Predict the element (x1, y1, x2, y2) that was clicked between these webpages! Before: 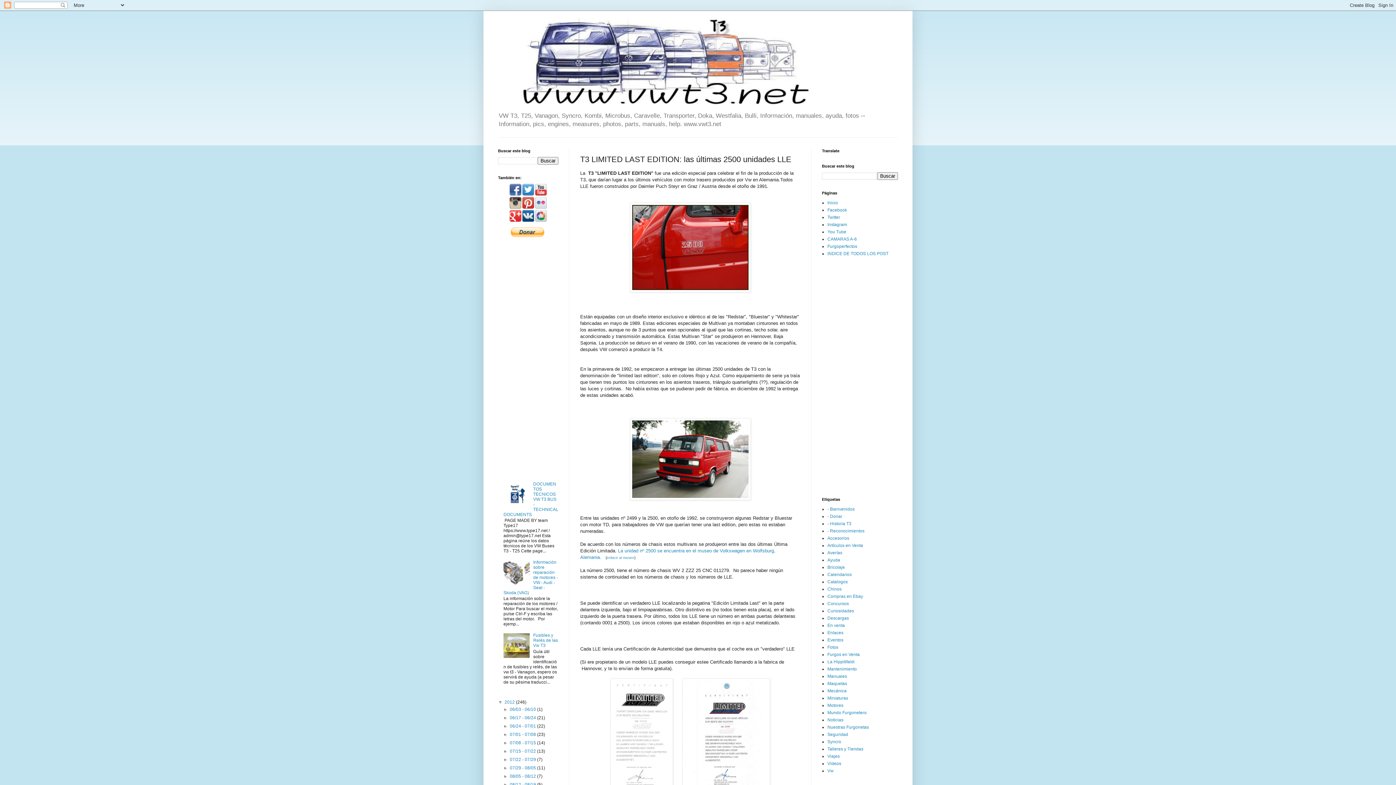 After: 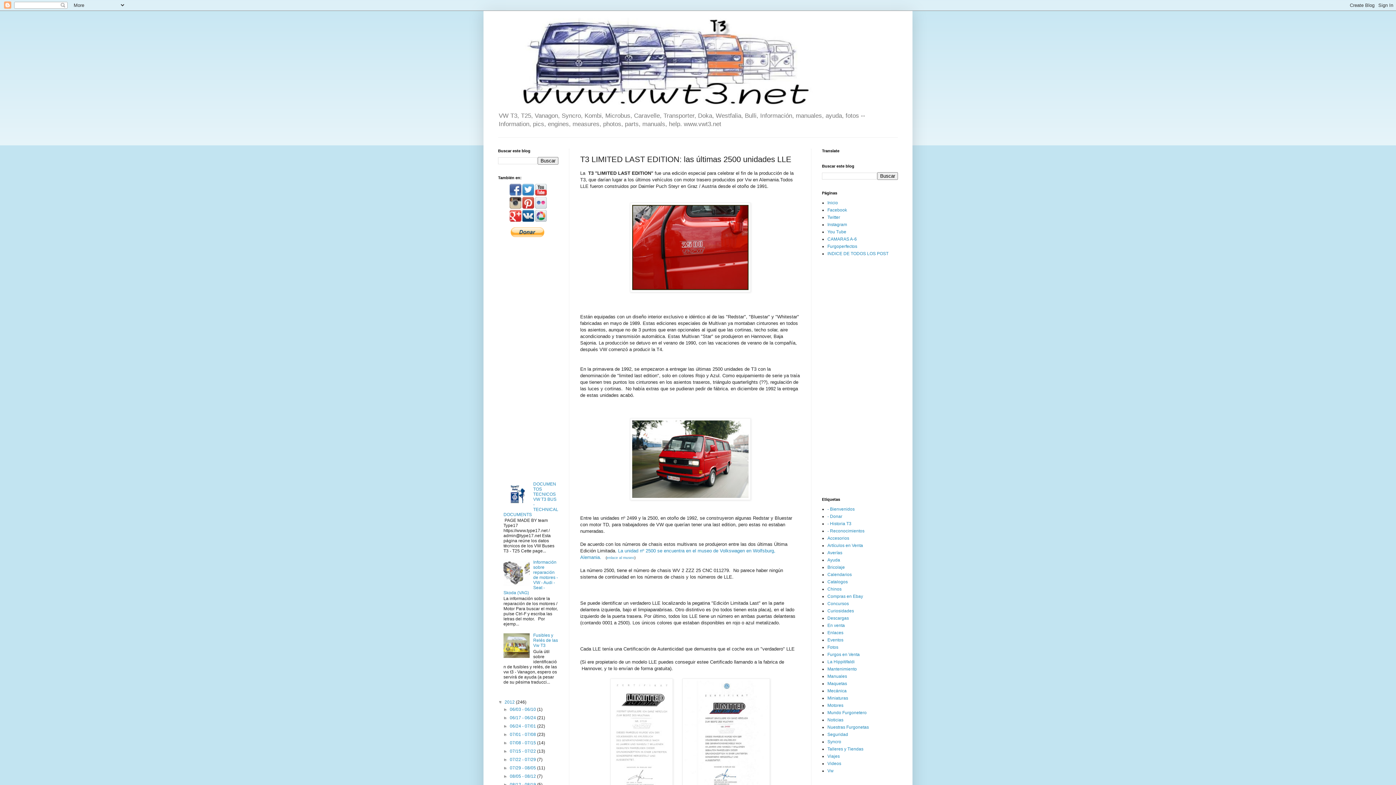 Action: bbox: (503, 655, 531, 660)